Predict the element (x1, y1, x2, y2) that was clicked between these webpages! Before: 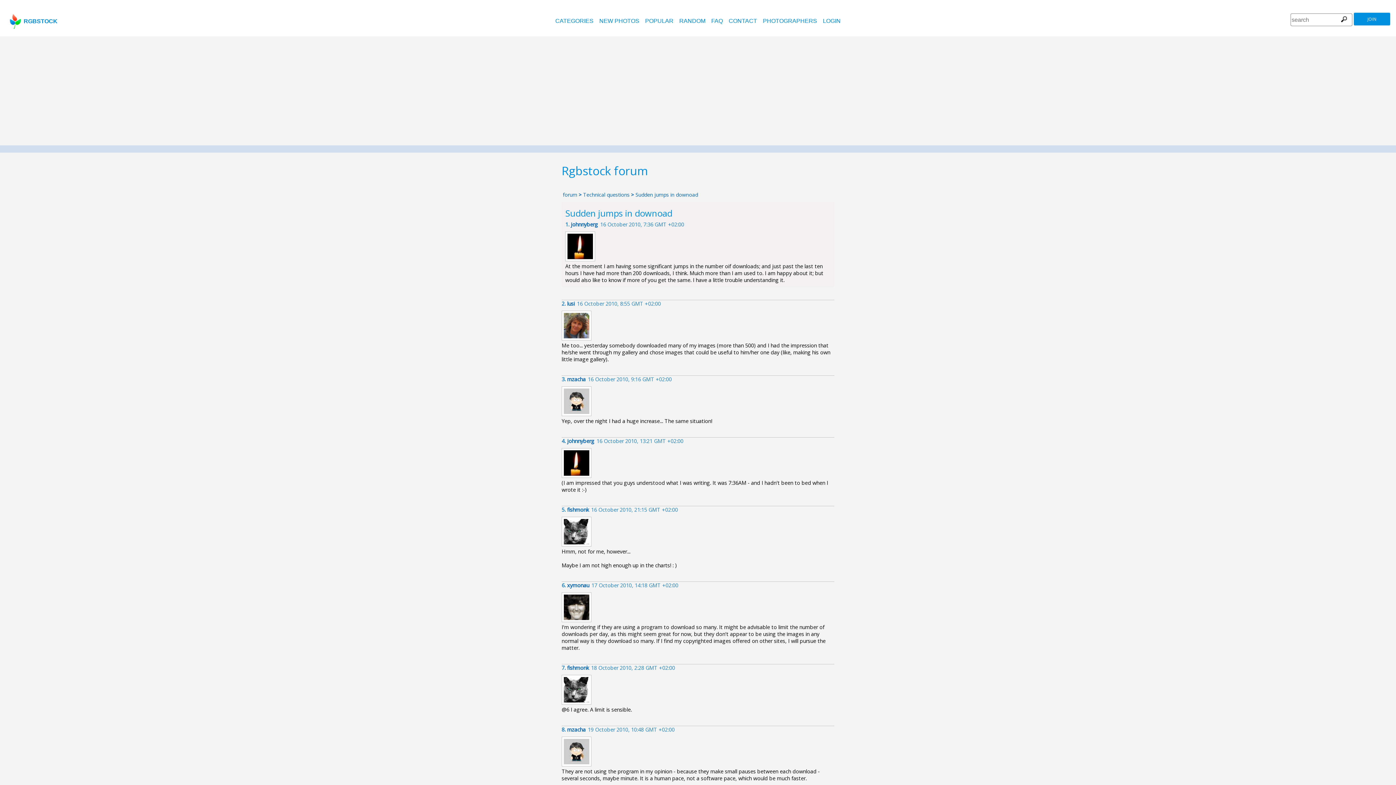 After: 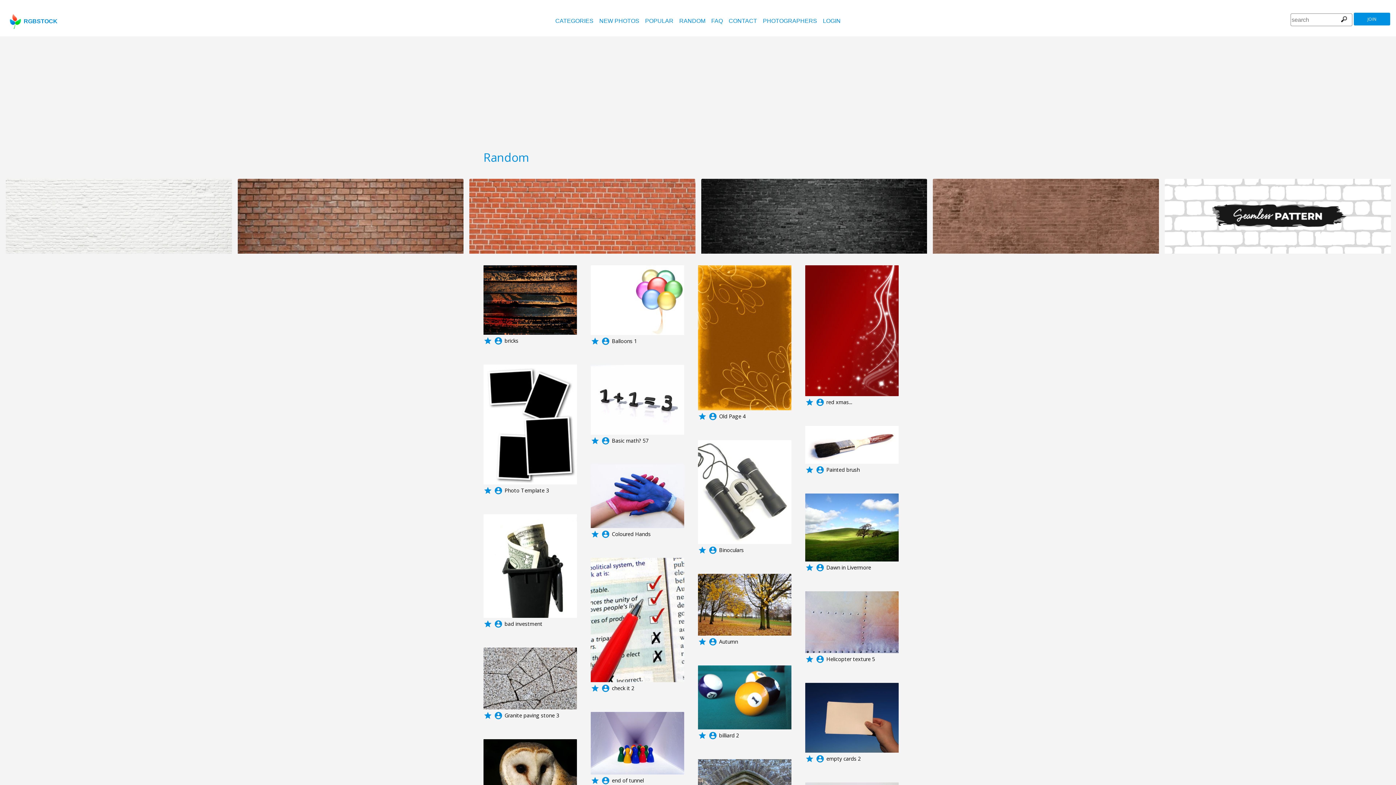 Action: label: RANDOM bbox: (679, 17, 705, 24)